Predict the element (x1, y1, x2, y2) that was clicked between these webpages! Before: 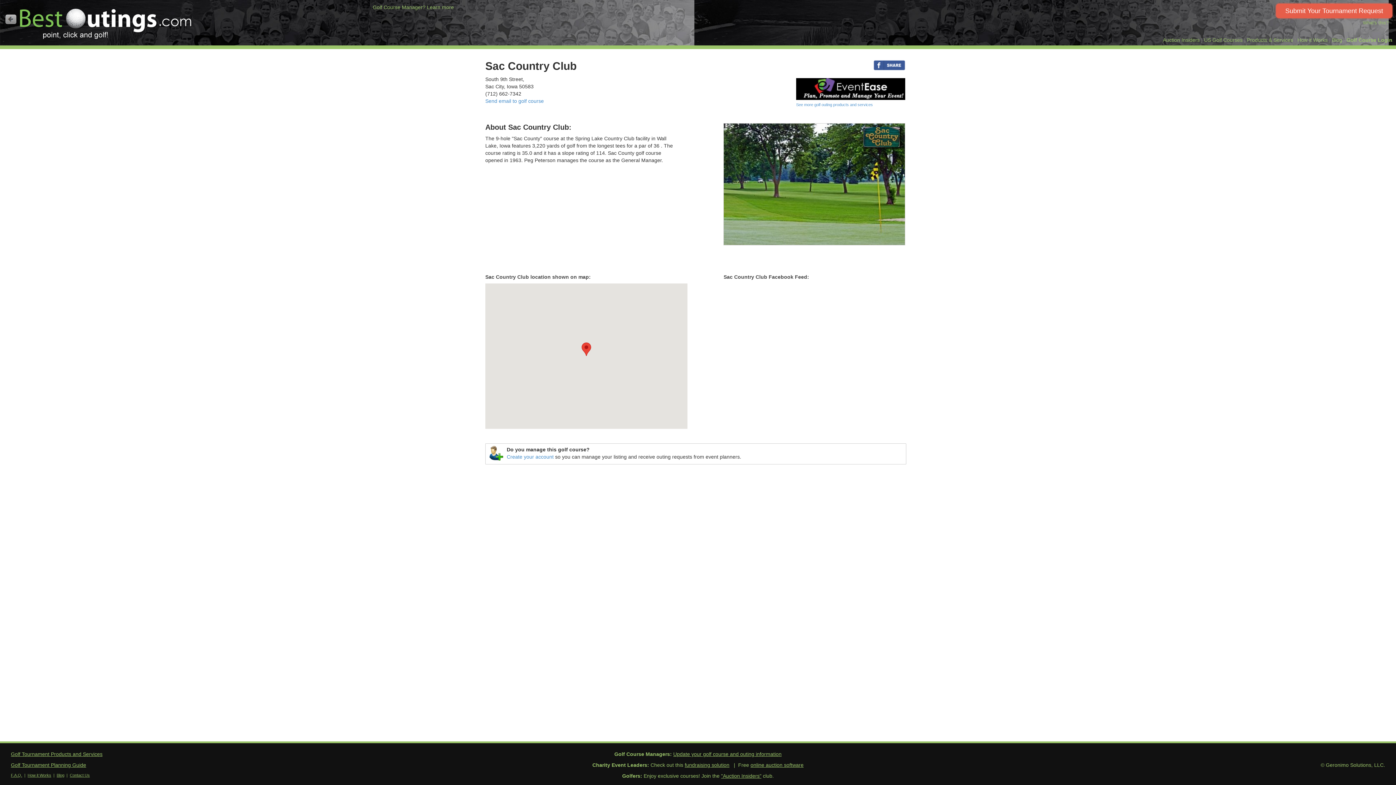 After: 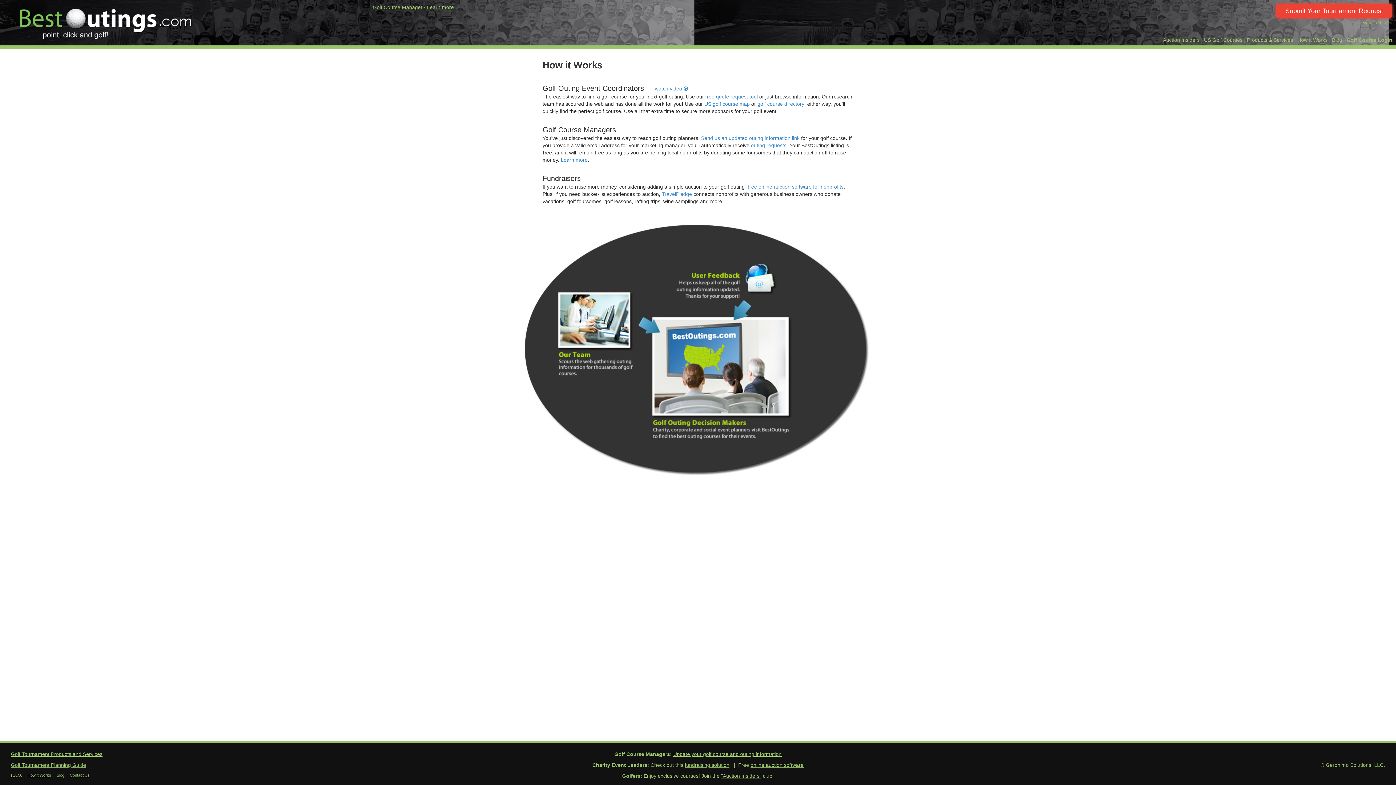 Action: label: How it Works bbox: (27, 773, 51, 777)